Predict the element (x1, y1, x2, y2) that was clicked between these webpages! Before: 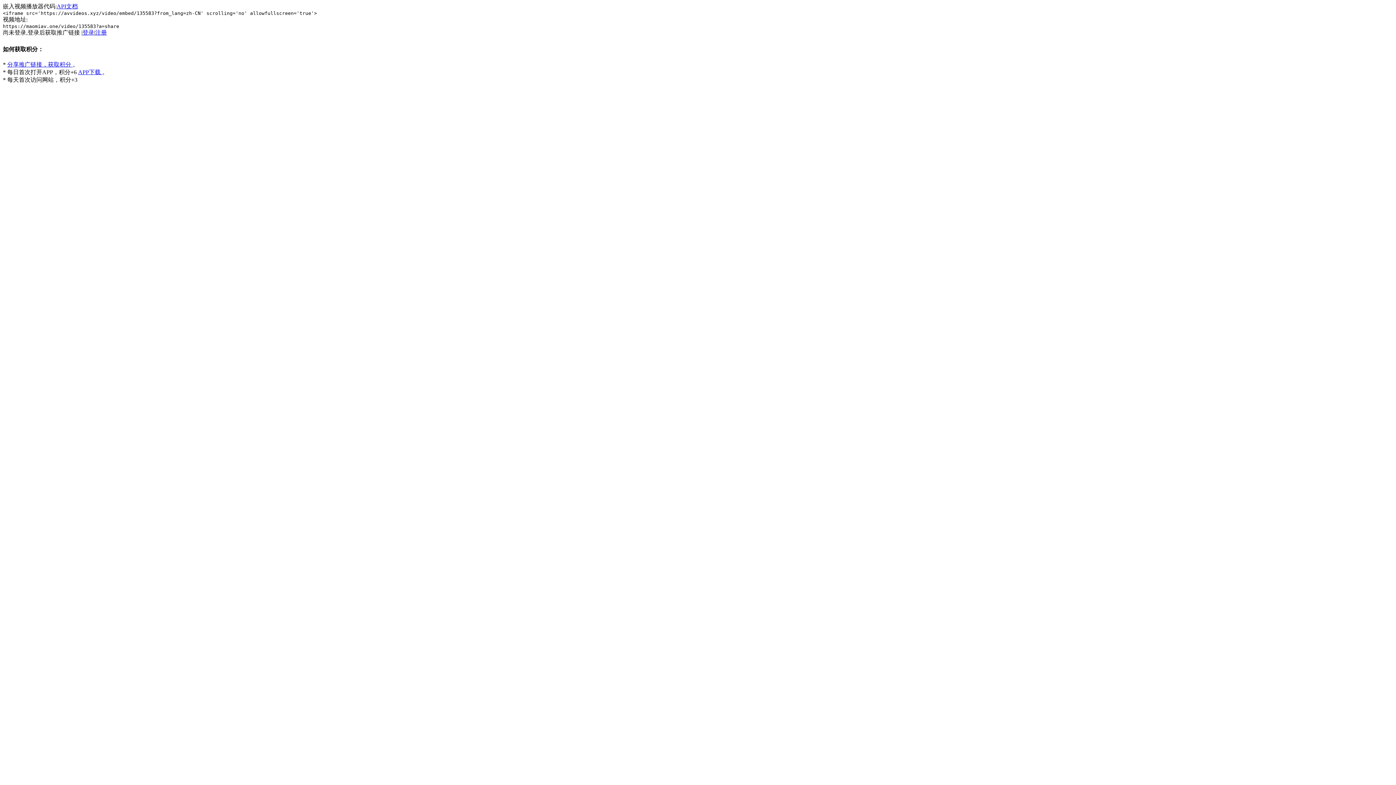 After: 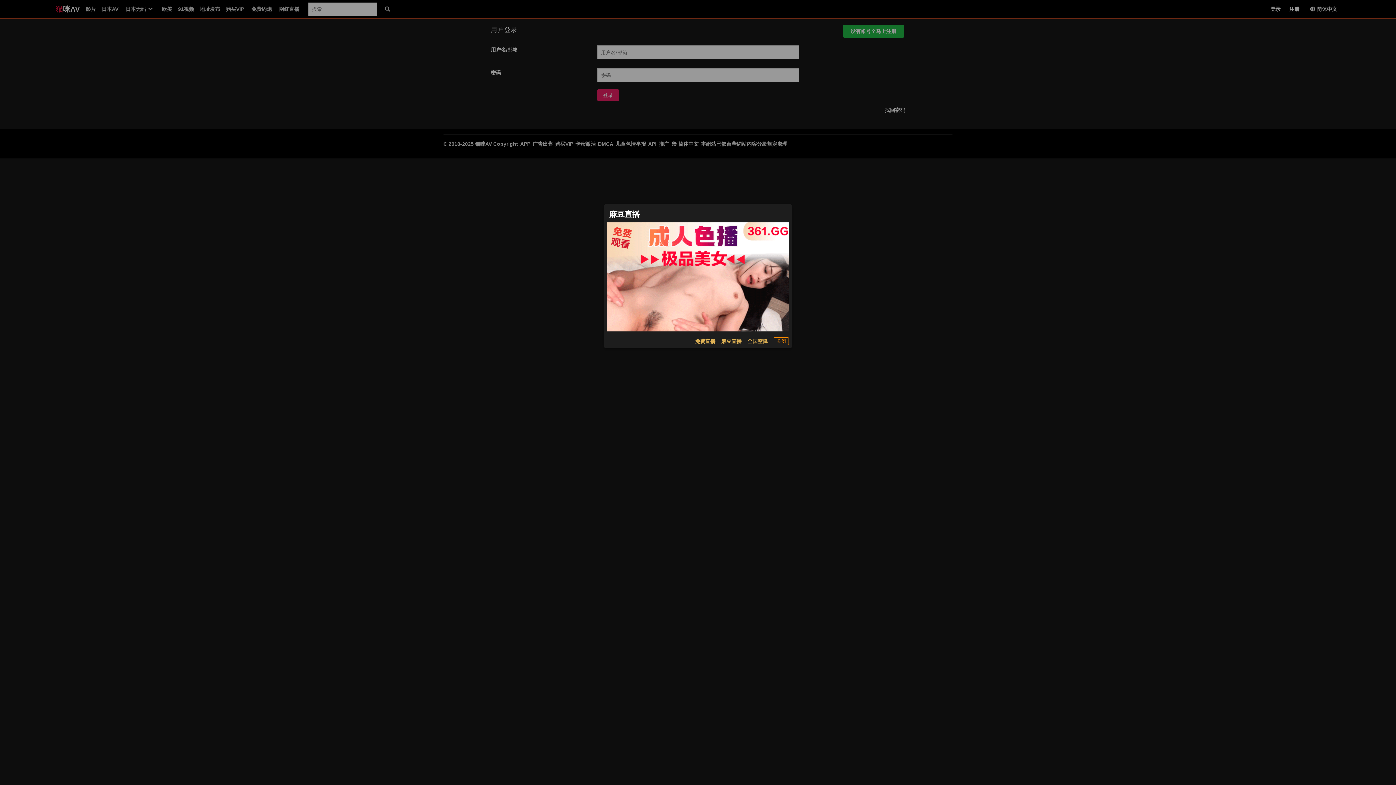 Action: bbox: (82, 29, 94, 35) label: 登录